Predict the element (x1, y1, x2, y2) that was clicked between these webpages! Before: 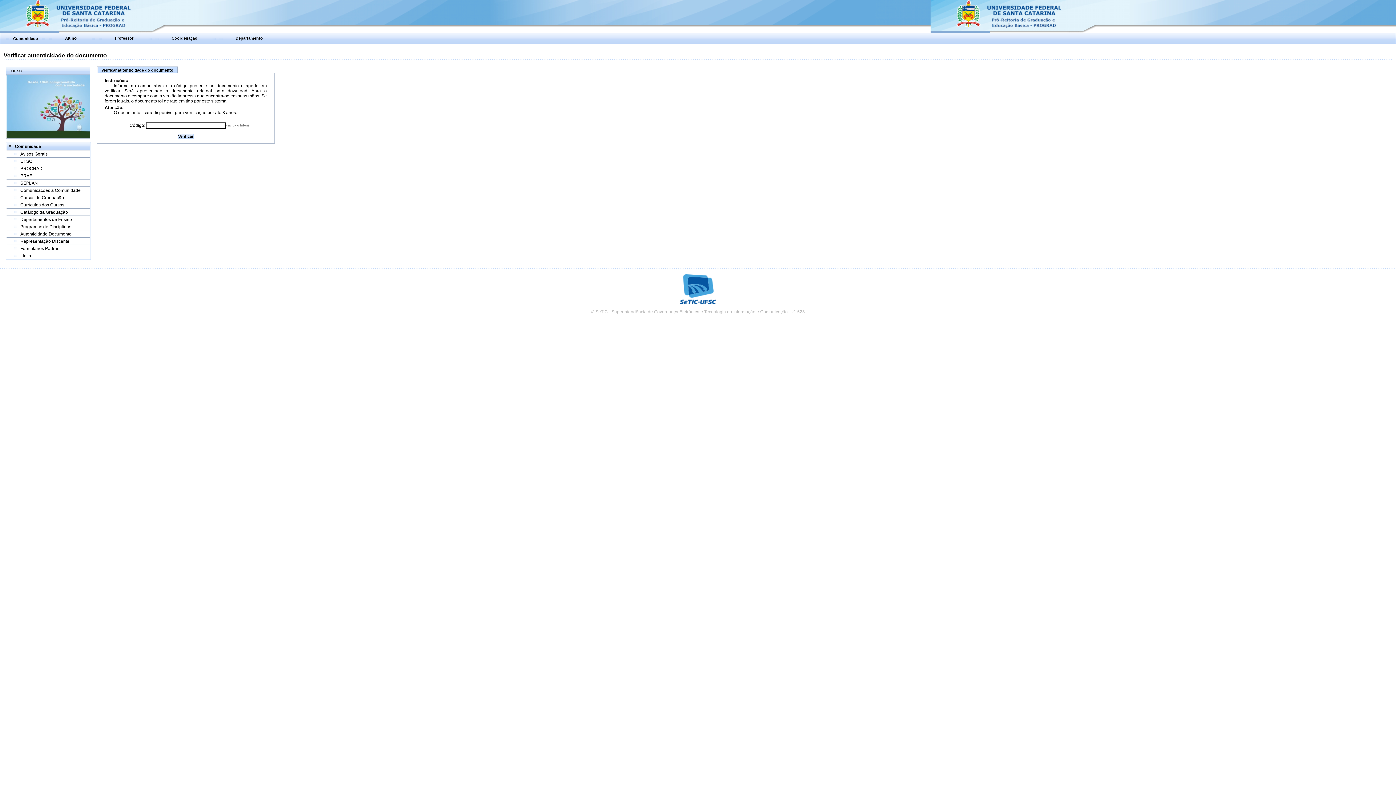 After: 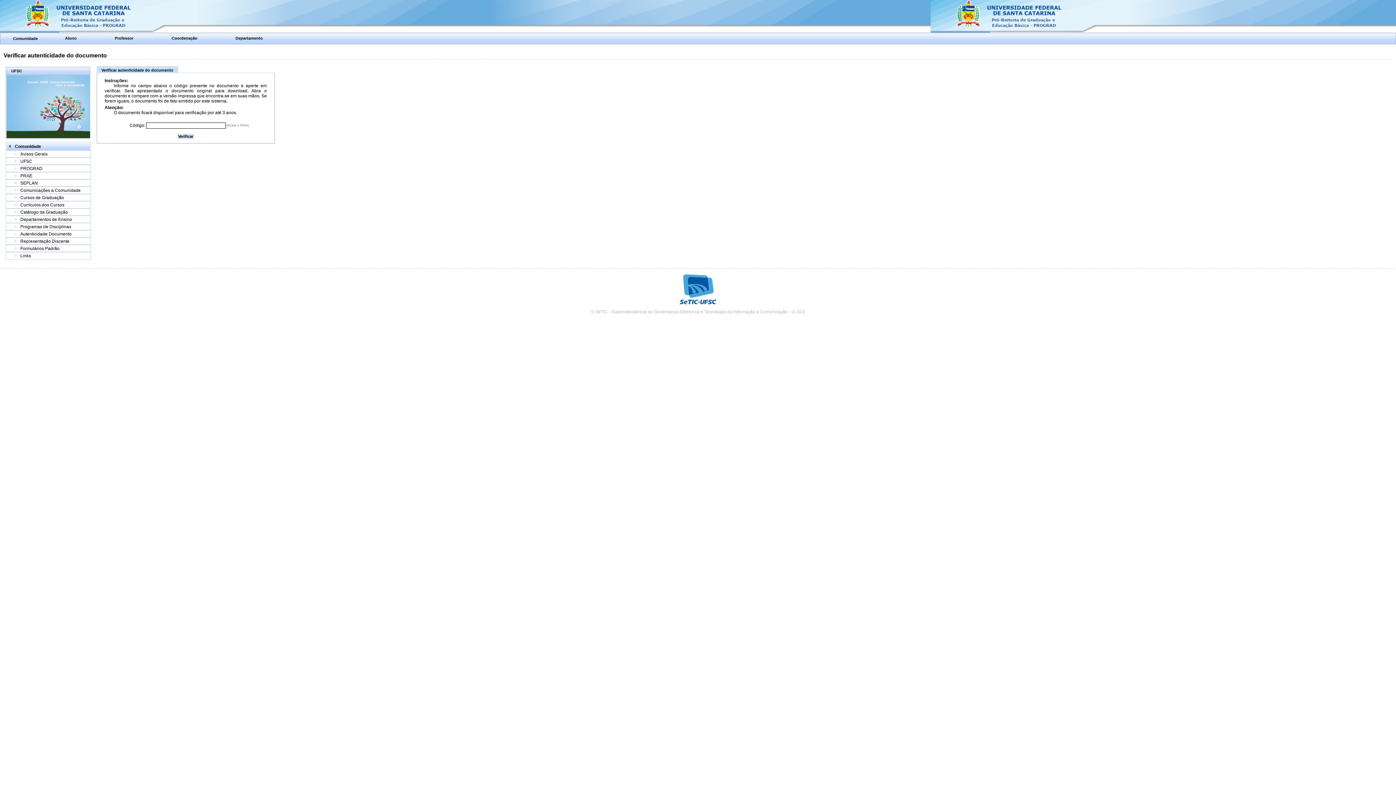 Action: label: Autenticidade Documento bbox: (20, 231, 71, 236)